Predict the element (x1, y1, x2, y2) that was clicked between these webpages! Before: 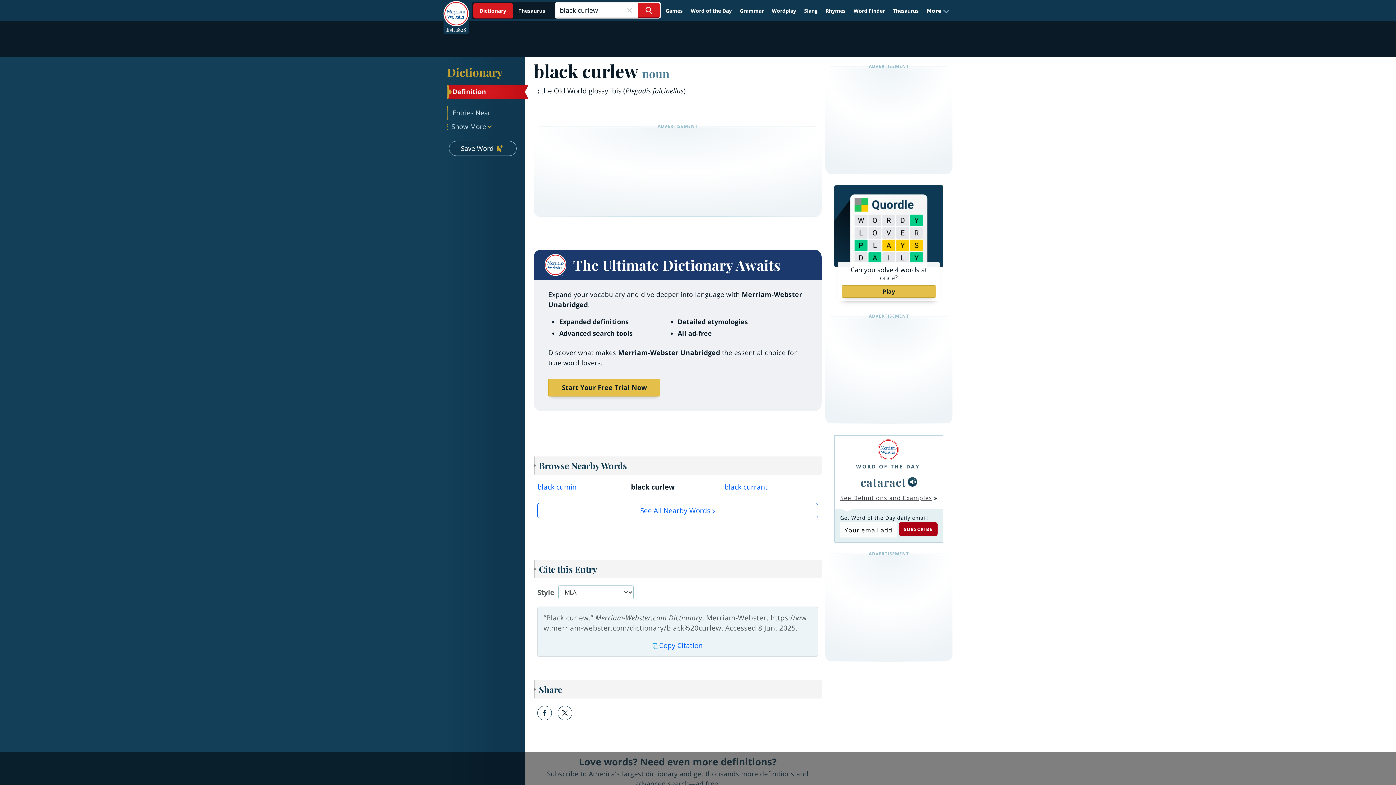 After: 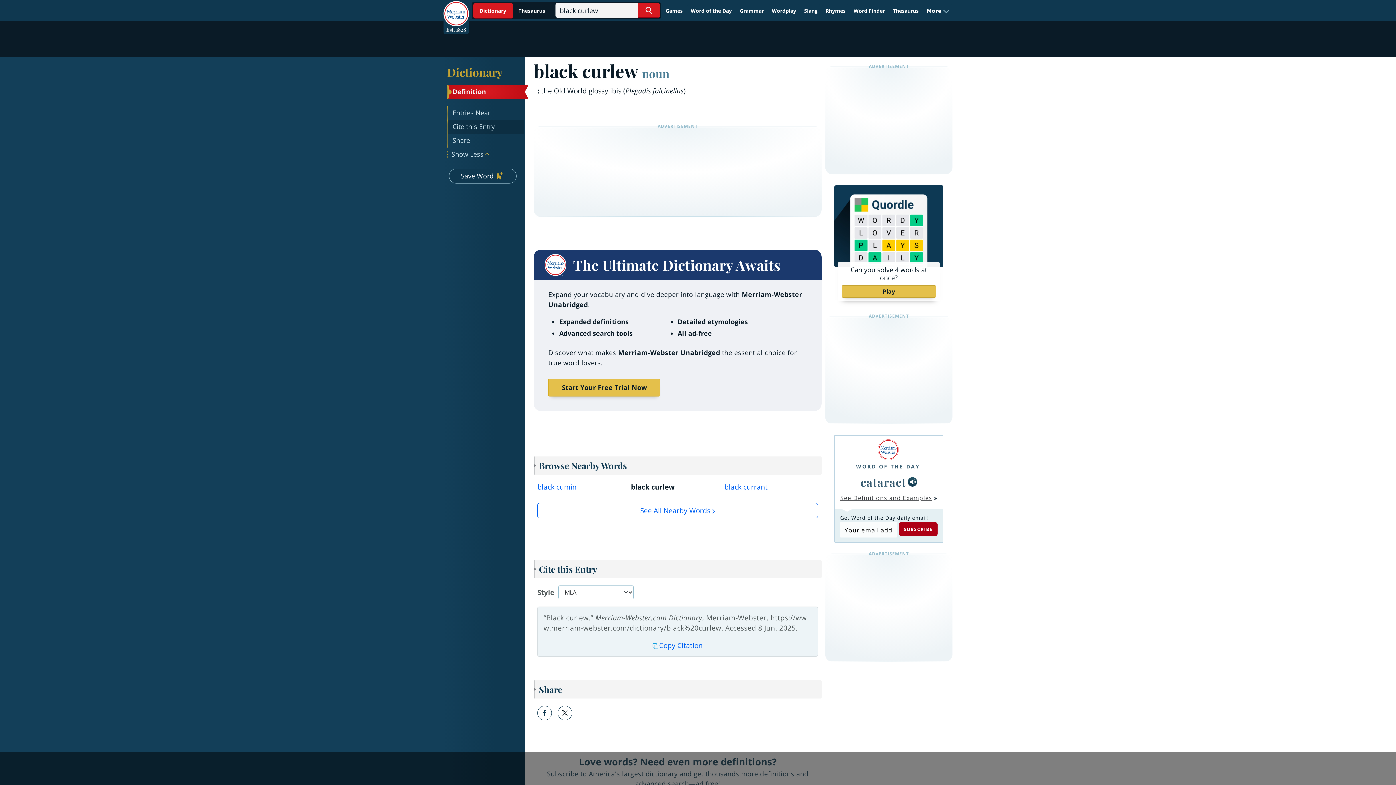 Action: bbox: (447, 120, 524, 133) label: Show More